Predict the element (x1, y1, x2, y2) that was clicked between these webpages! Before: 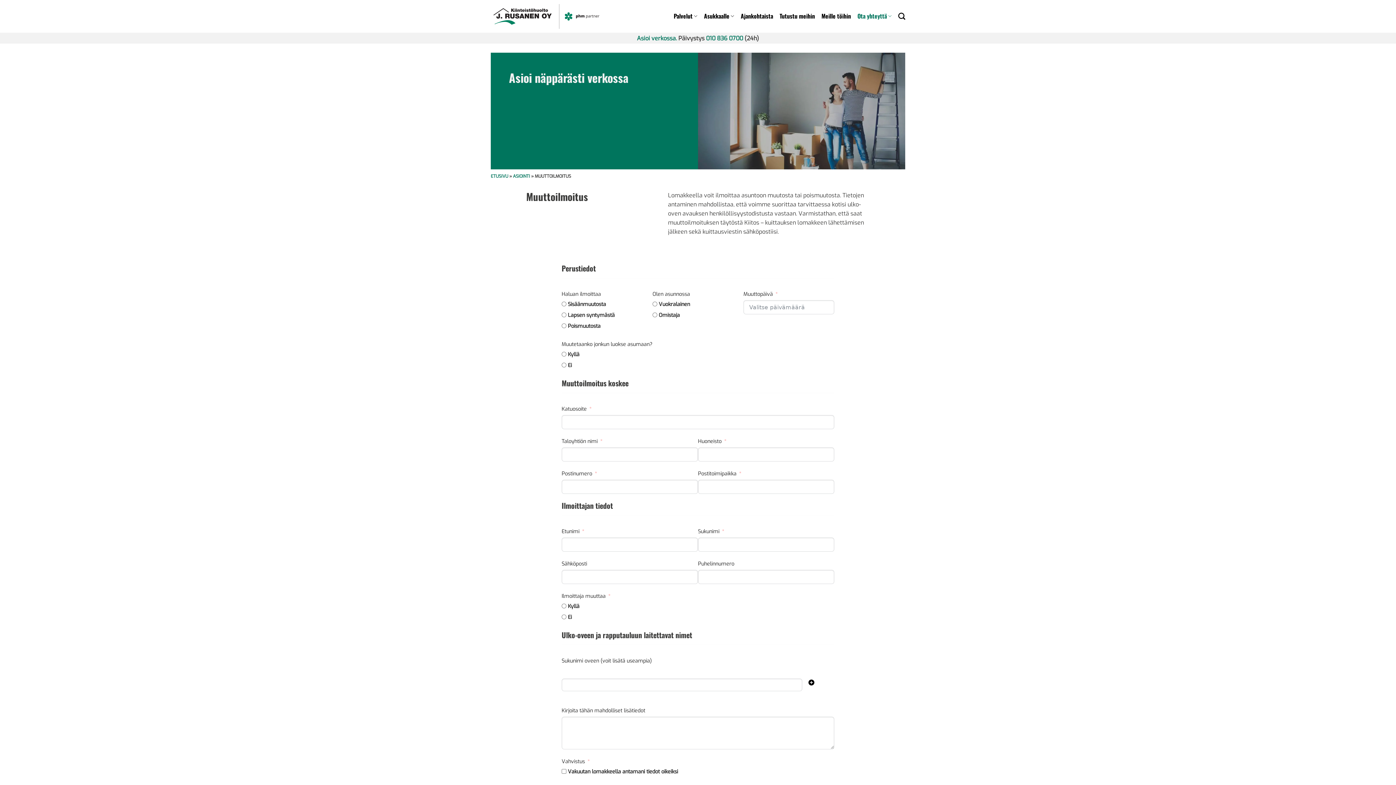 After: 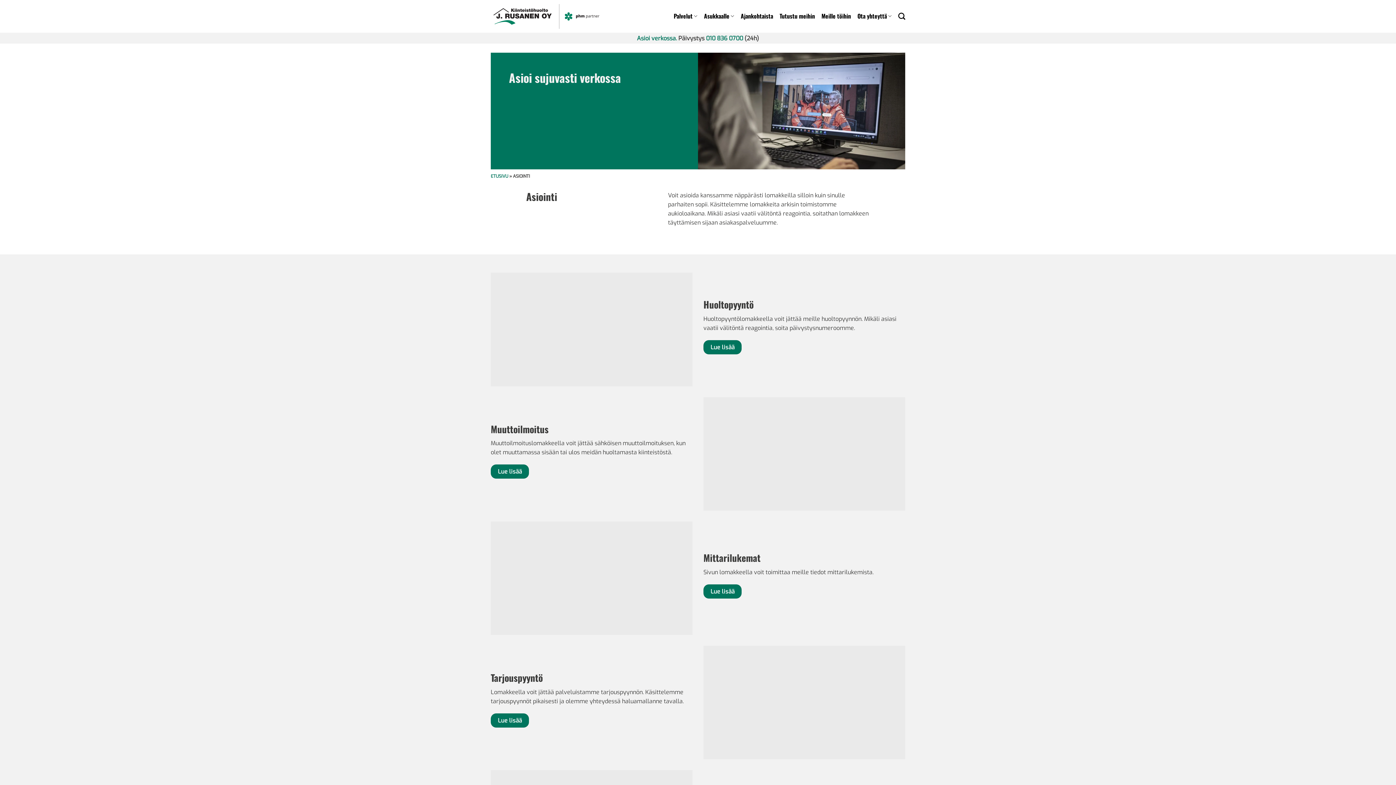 Action: label: Asioi verkossa. bbox: (637, 34, 677, 42)